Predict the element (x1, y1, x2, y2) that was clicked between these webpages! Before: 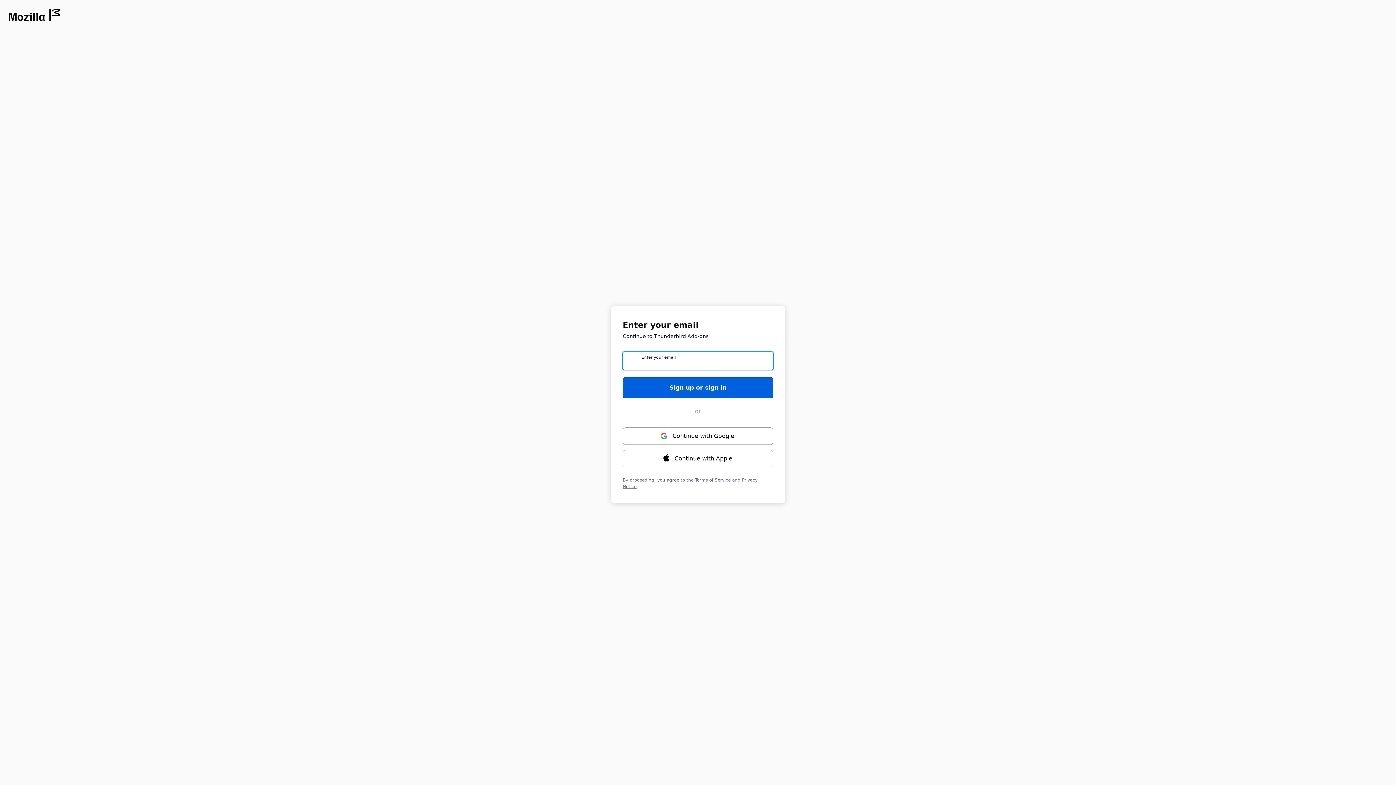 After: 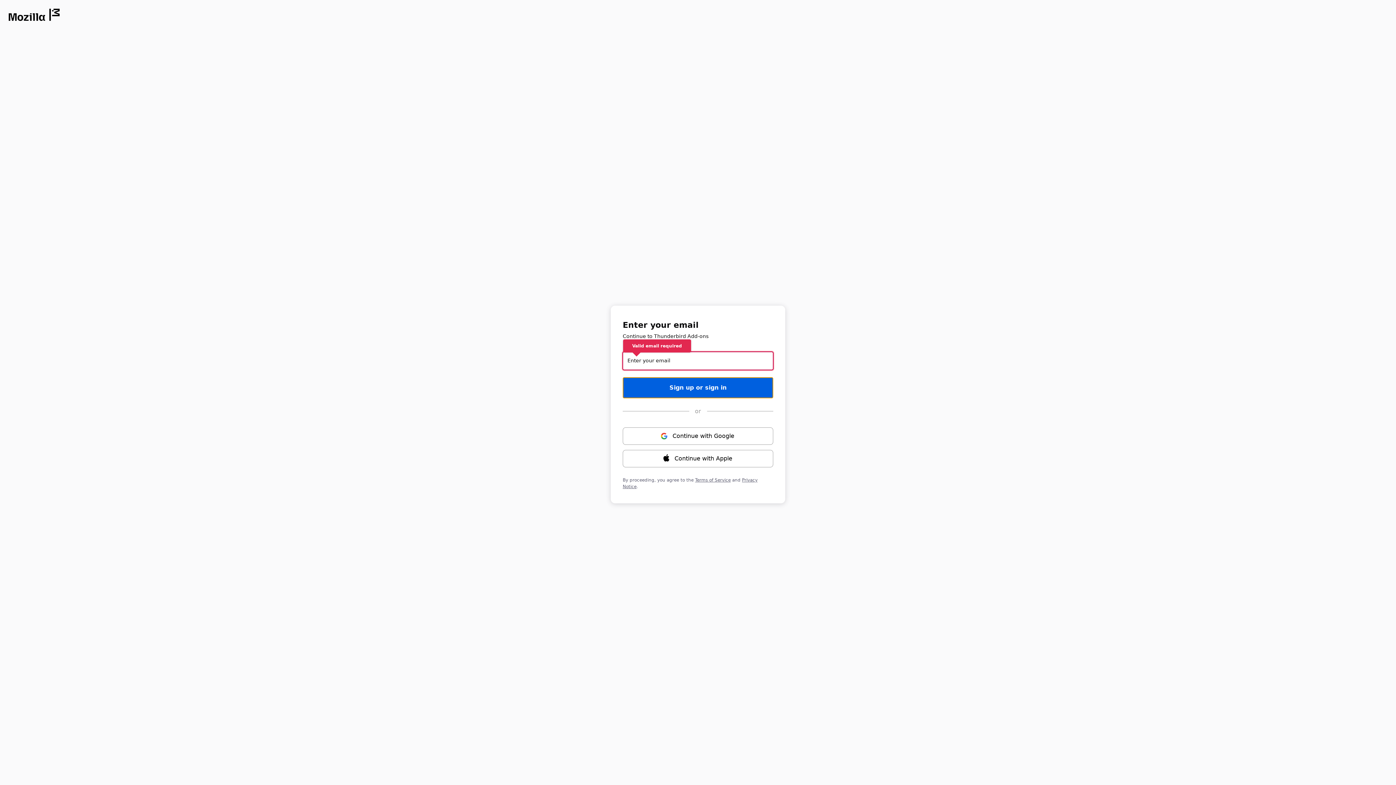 Action: bbox: (622, 377, 773, 398) label: Sign up or sign in